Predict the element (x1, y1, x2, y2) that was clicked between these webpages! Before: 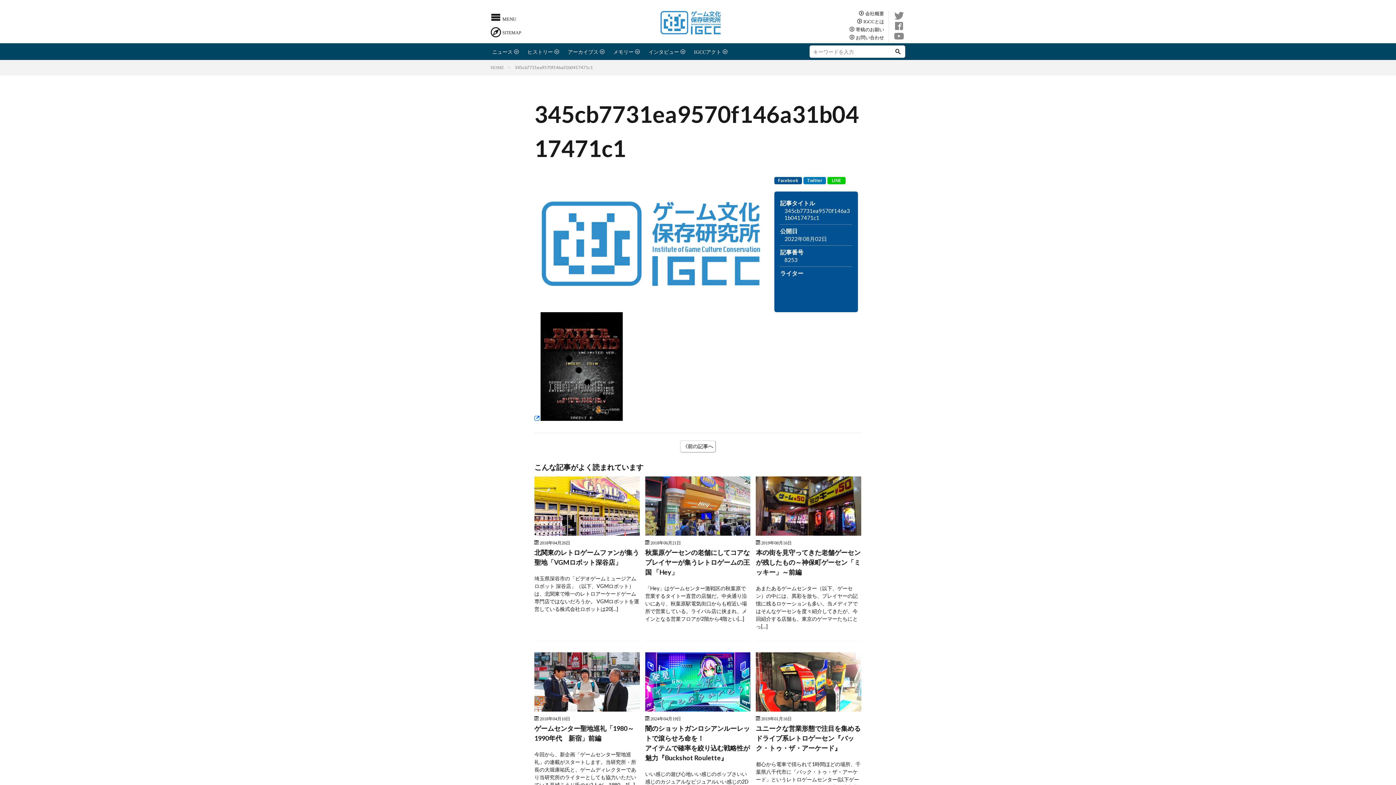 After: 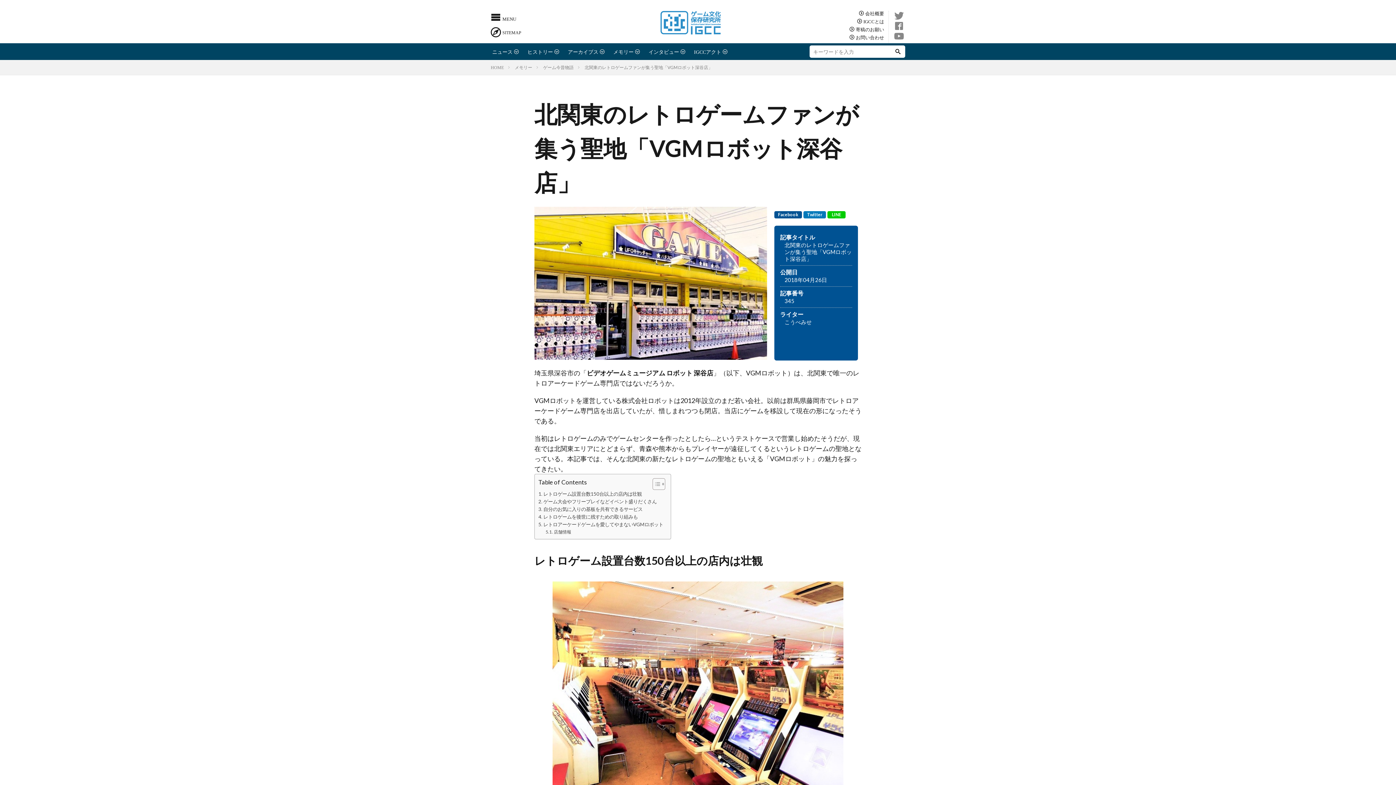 Action: bbox: (534, 476, 639, 536)